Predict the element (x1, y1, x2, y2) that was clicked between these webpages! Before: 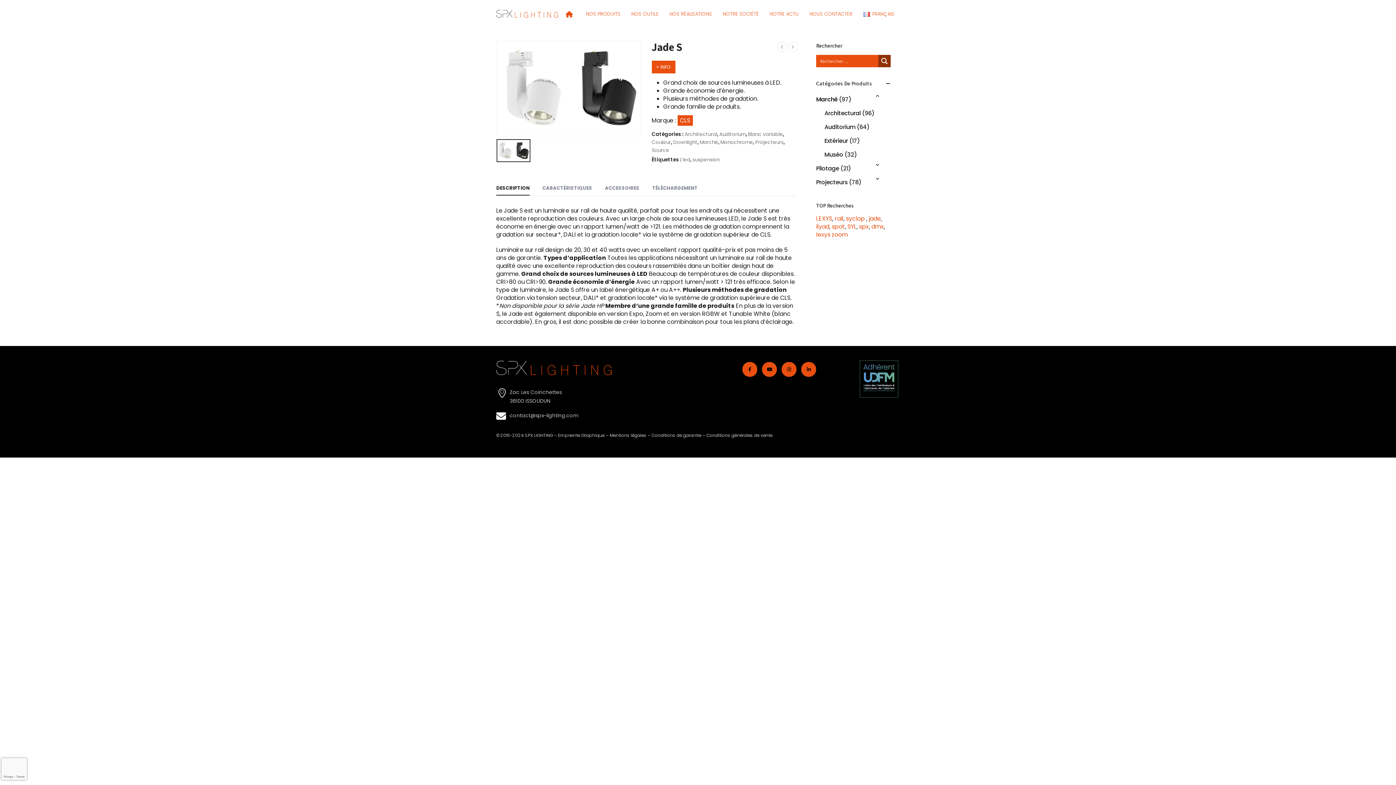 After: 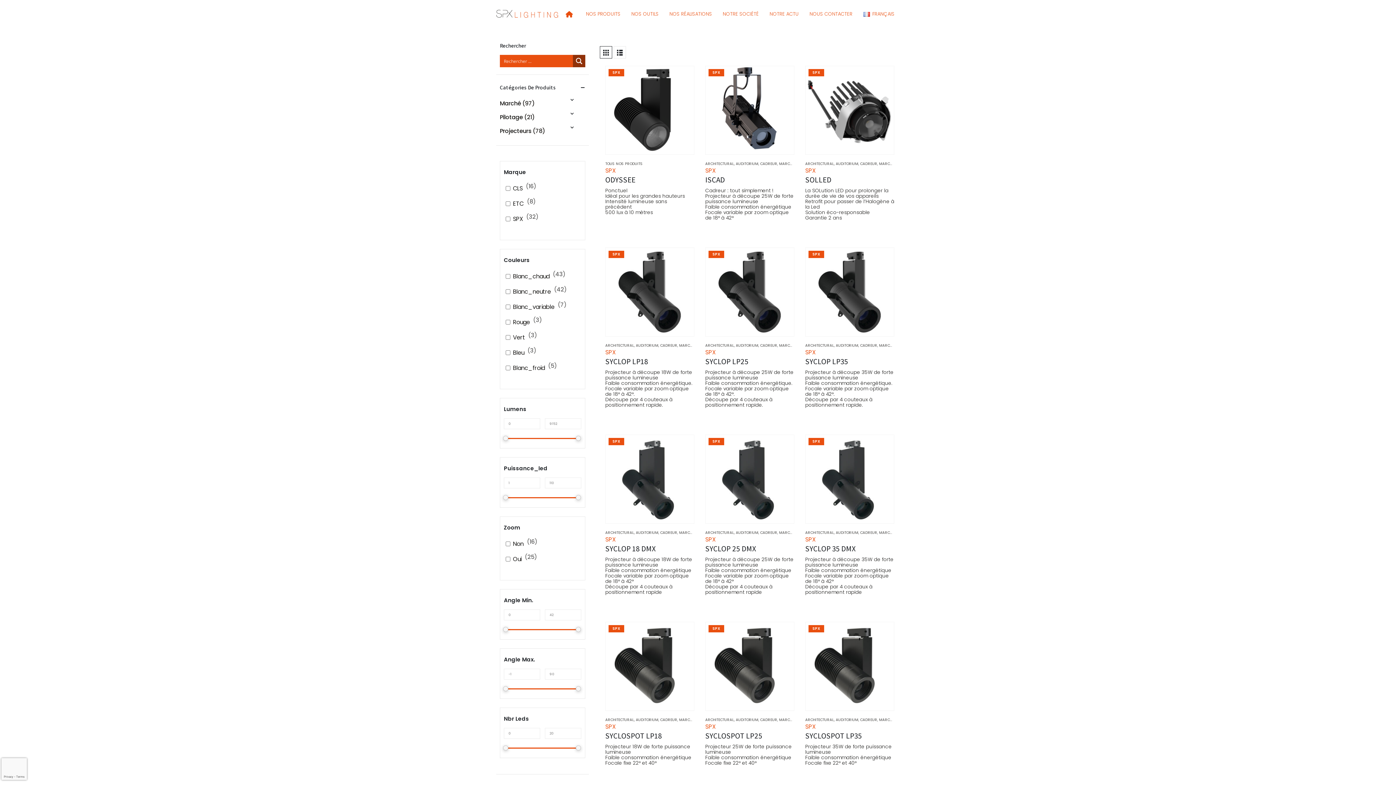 Action: bbox: (682, 156, 690, 164) label: led